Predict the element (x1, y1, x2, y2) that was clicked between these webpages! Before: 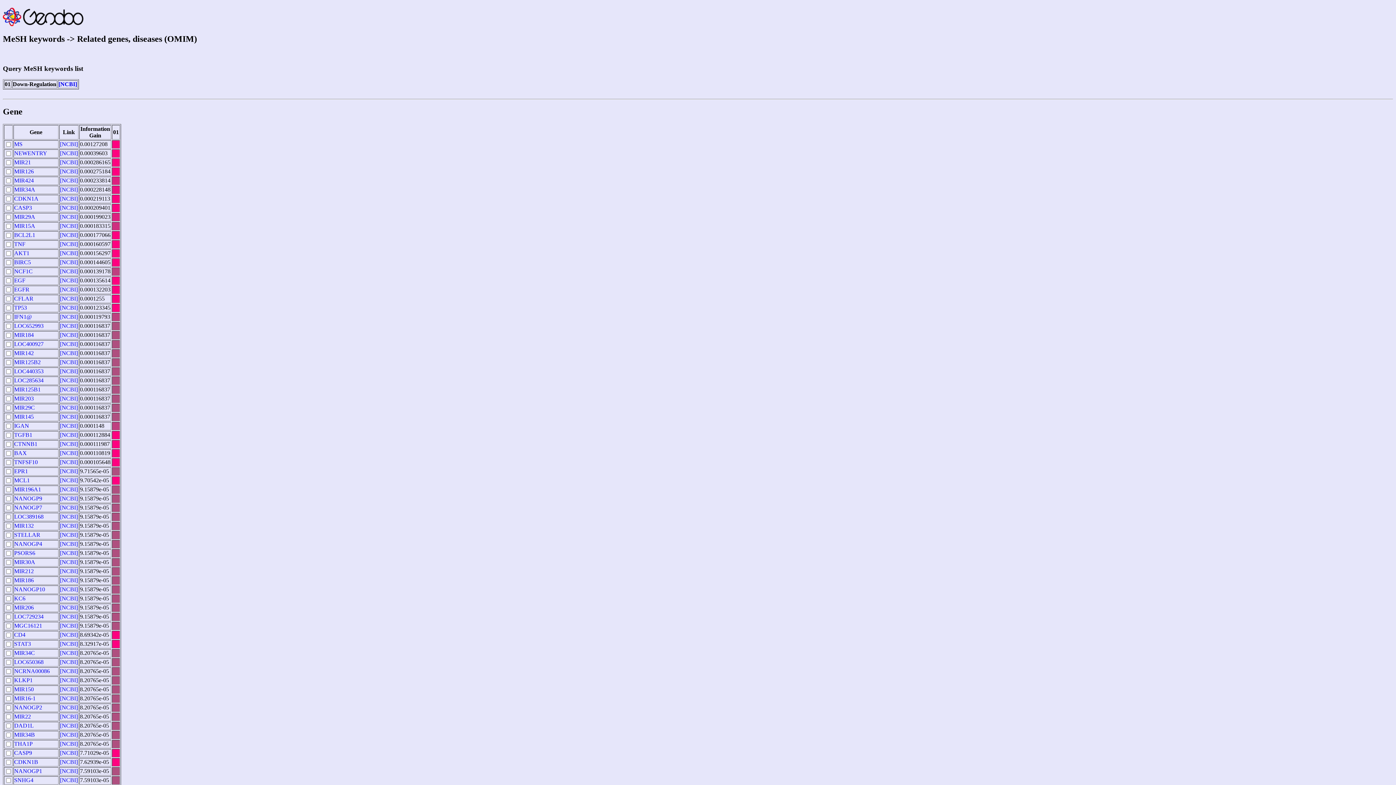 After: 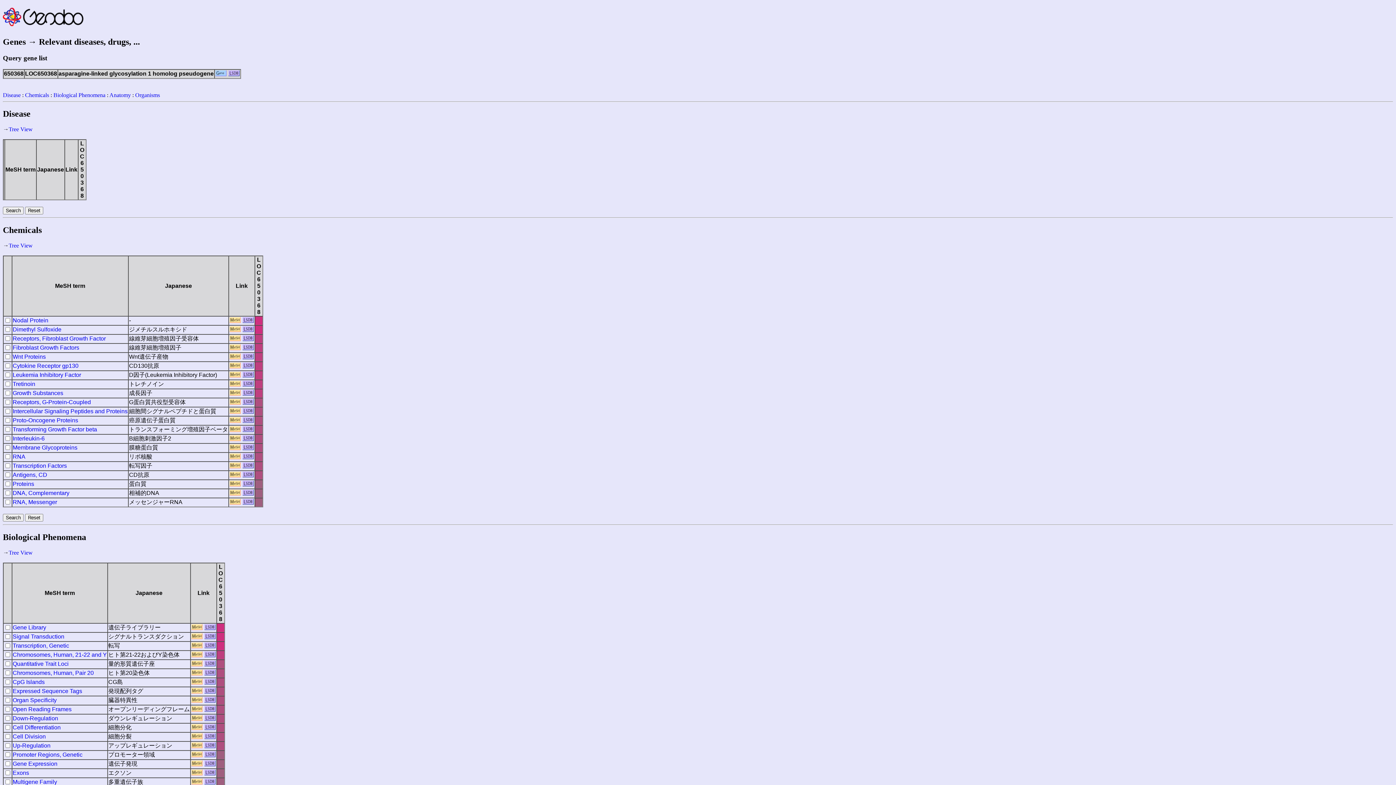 Action: bbox: (14, 659, 43, 665) label: LOC650368